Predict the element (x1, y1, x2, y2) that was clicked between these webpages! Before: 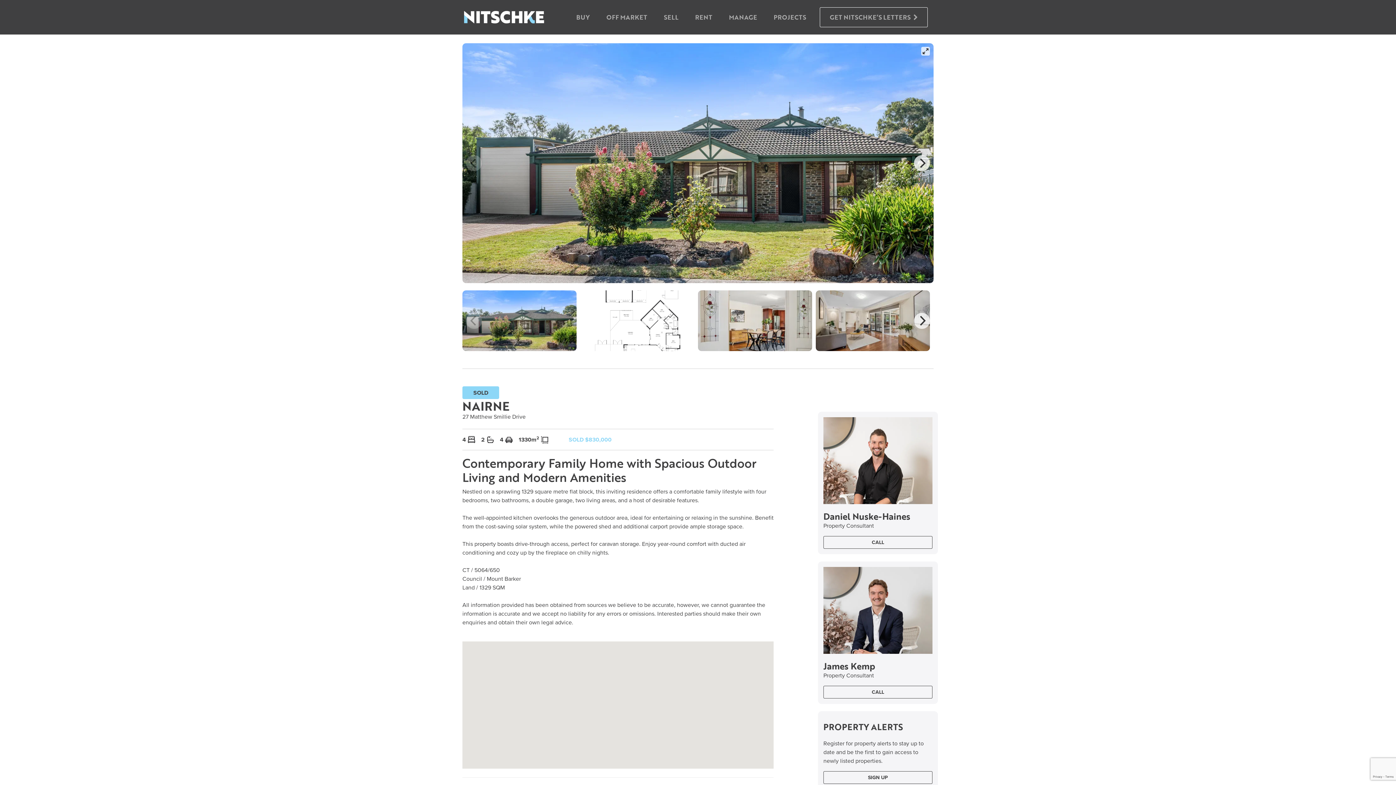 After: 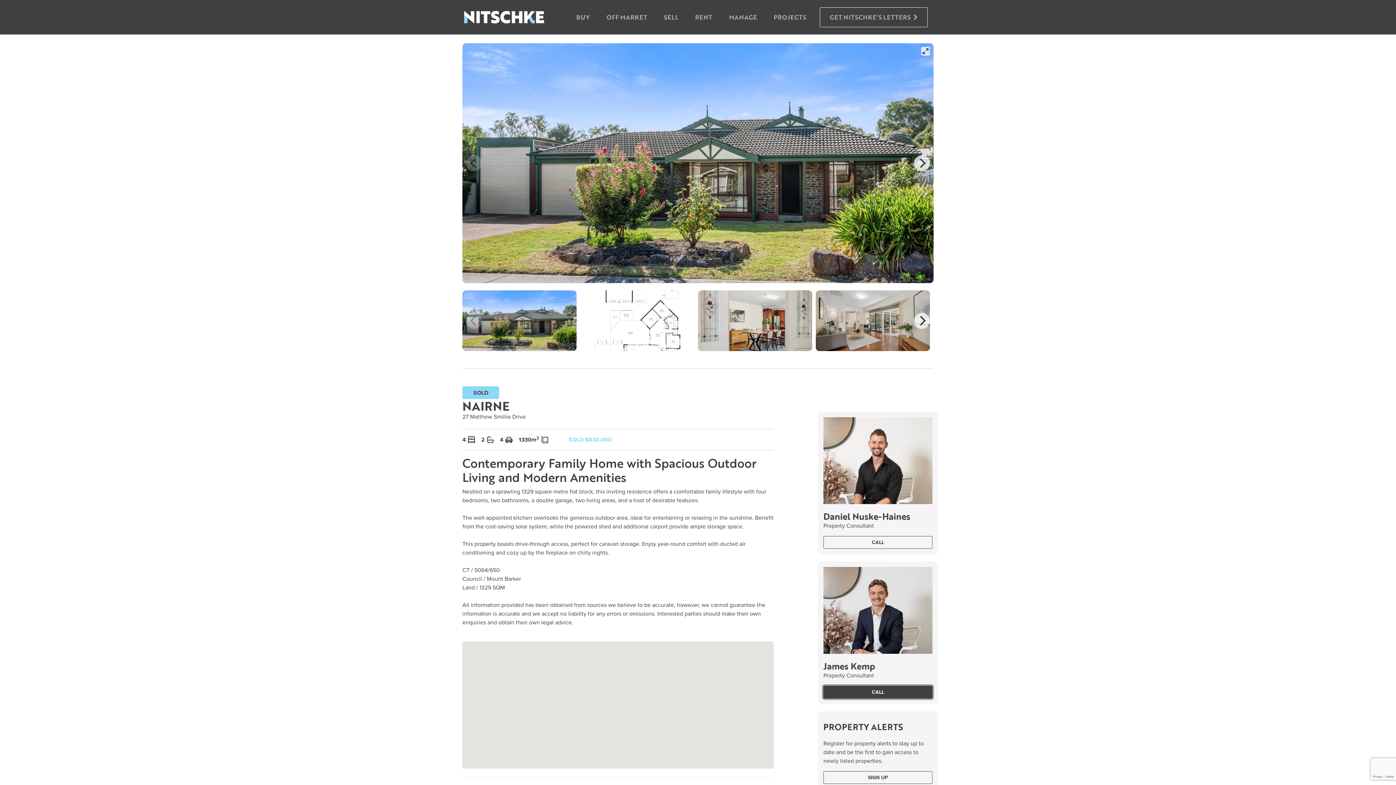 Action: bbox: (823, 686, 932, 698) label: CALL